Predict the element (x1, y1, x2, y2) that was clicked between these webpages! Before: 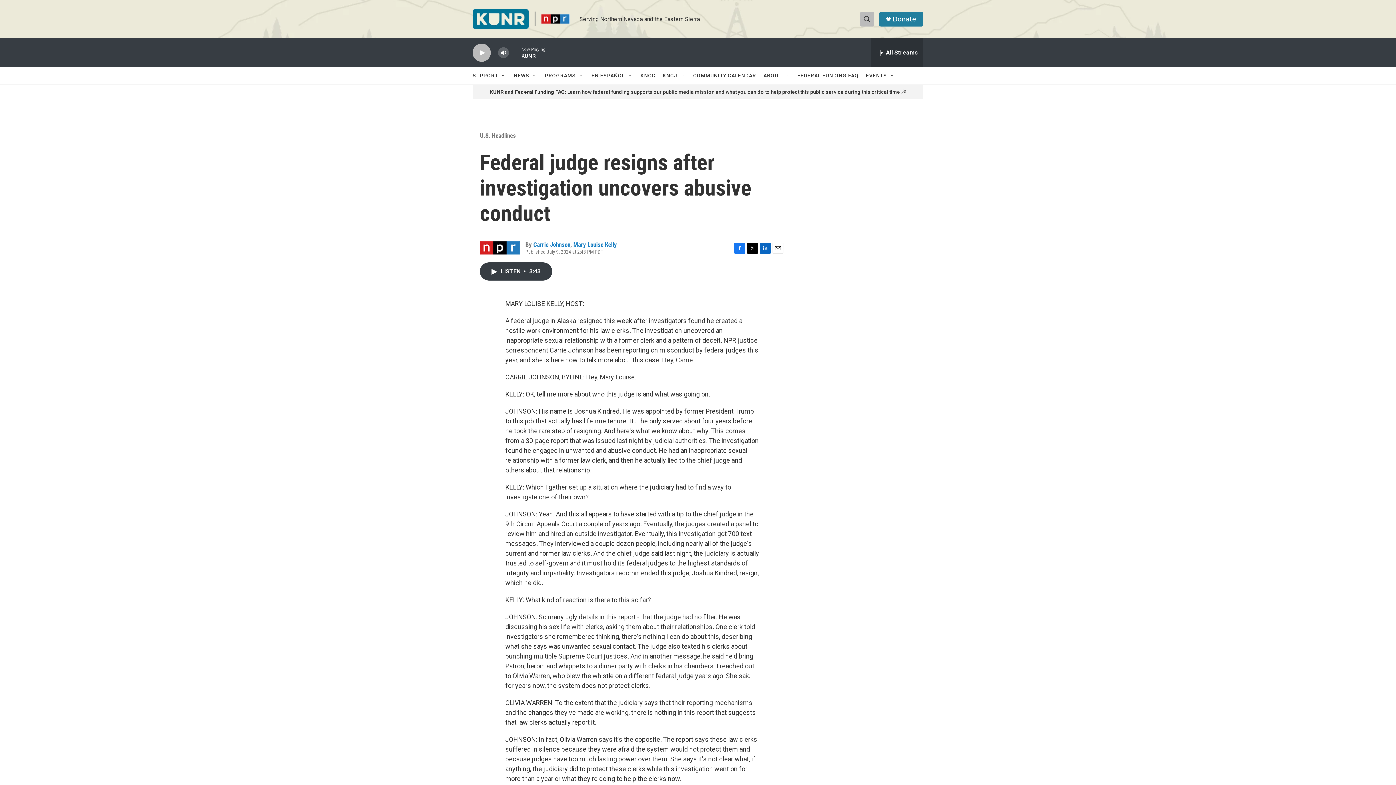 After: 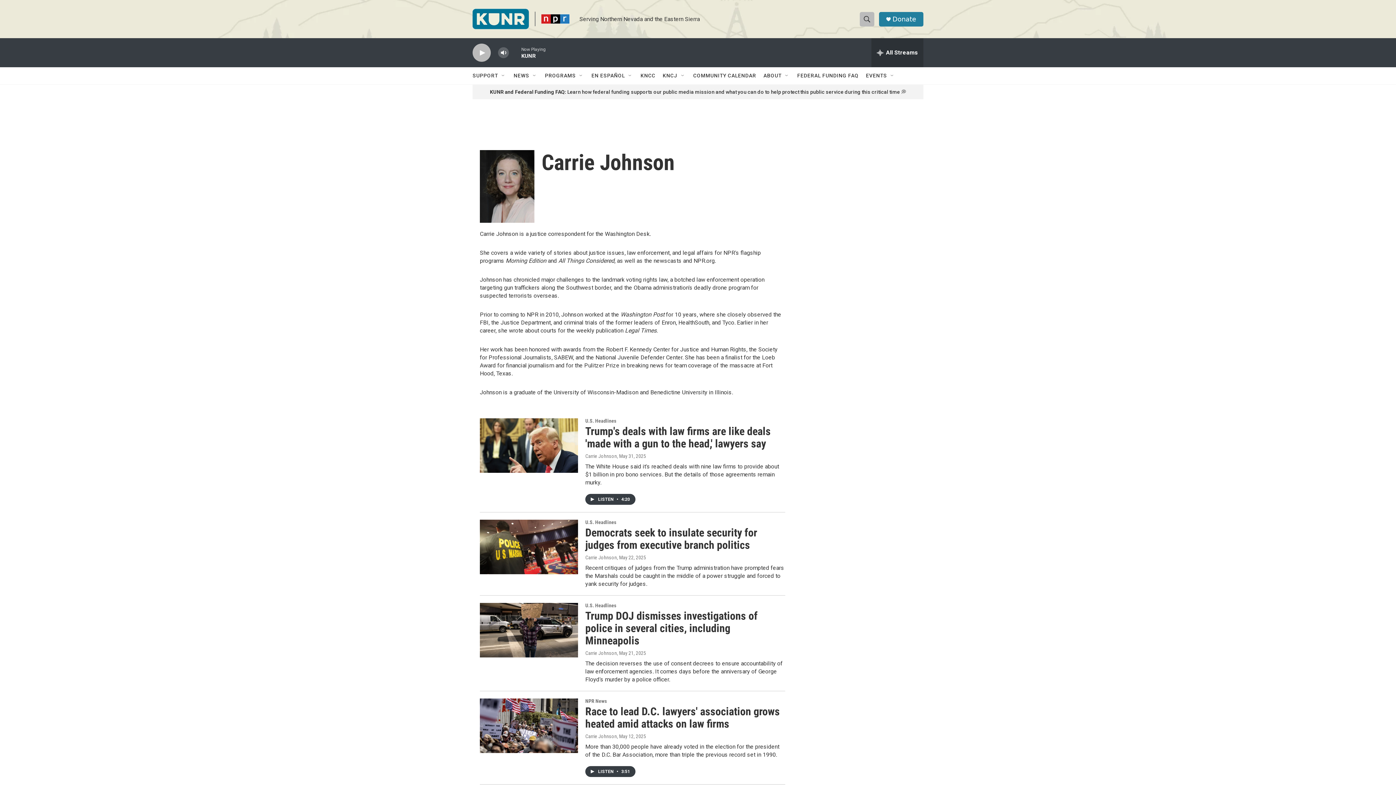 Action: label: Carrie Johnson bbox: (534, 241, 579, 248)